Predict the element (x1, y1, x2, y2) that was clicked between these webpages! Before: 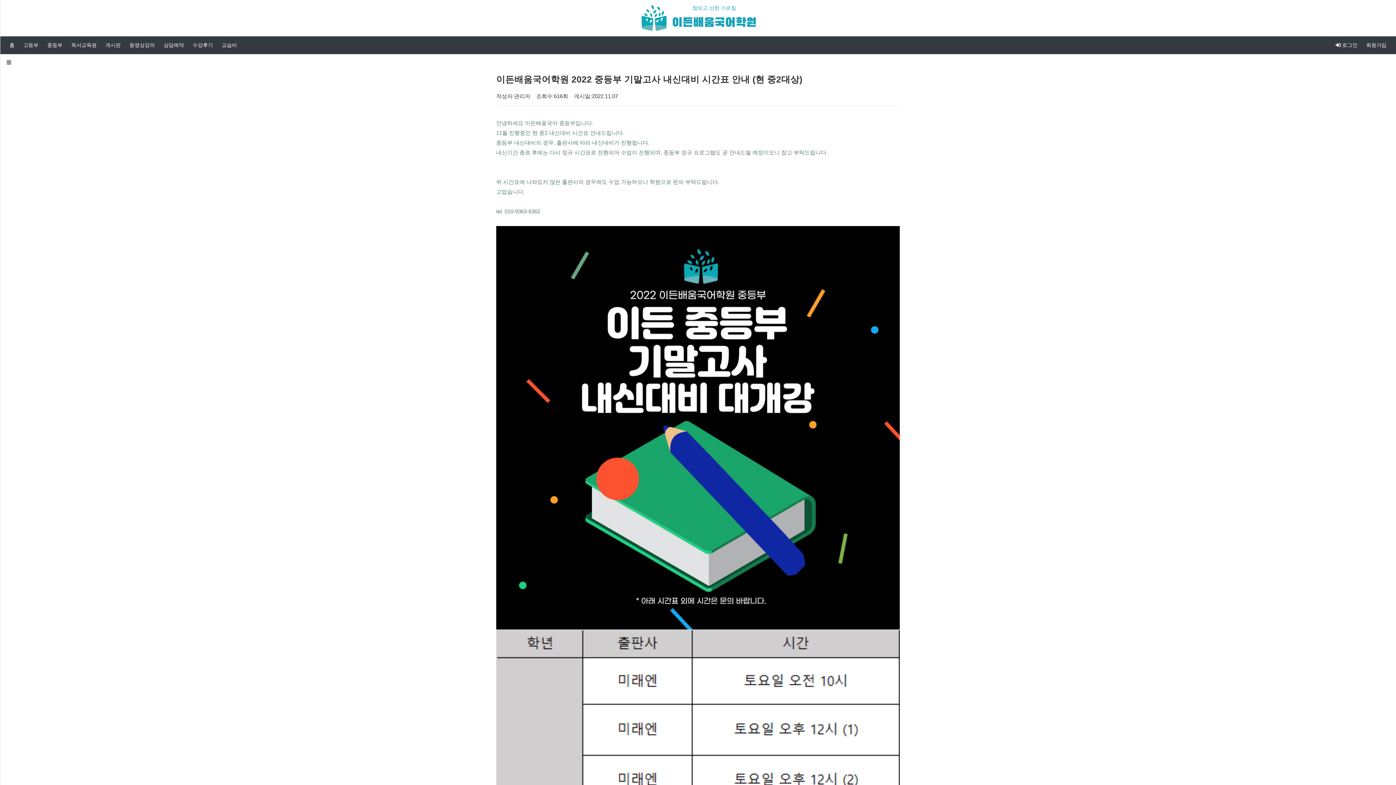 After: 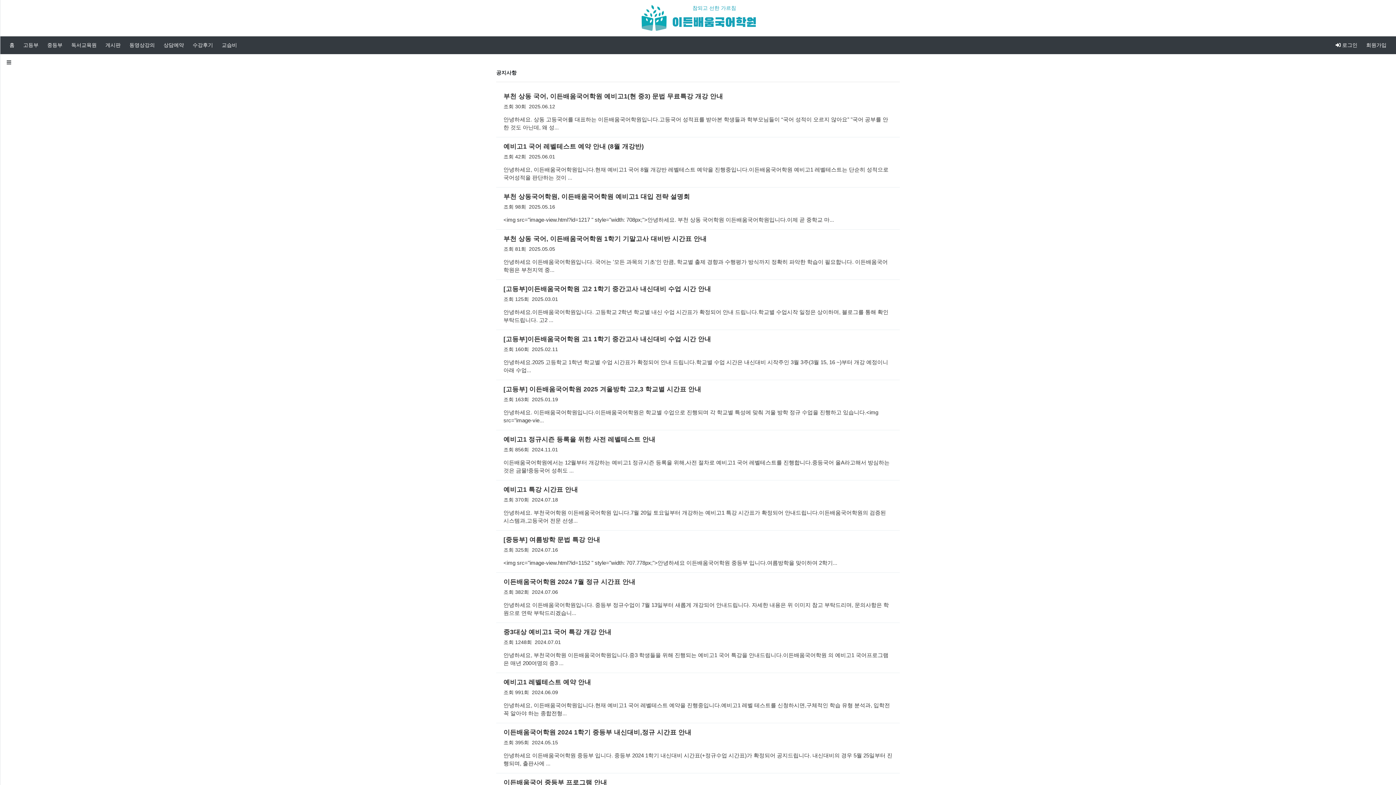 Action: bbox: (102, 38, 123, 51) label: 게시판